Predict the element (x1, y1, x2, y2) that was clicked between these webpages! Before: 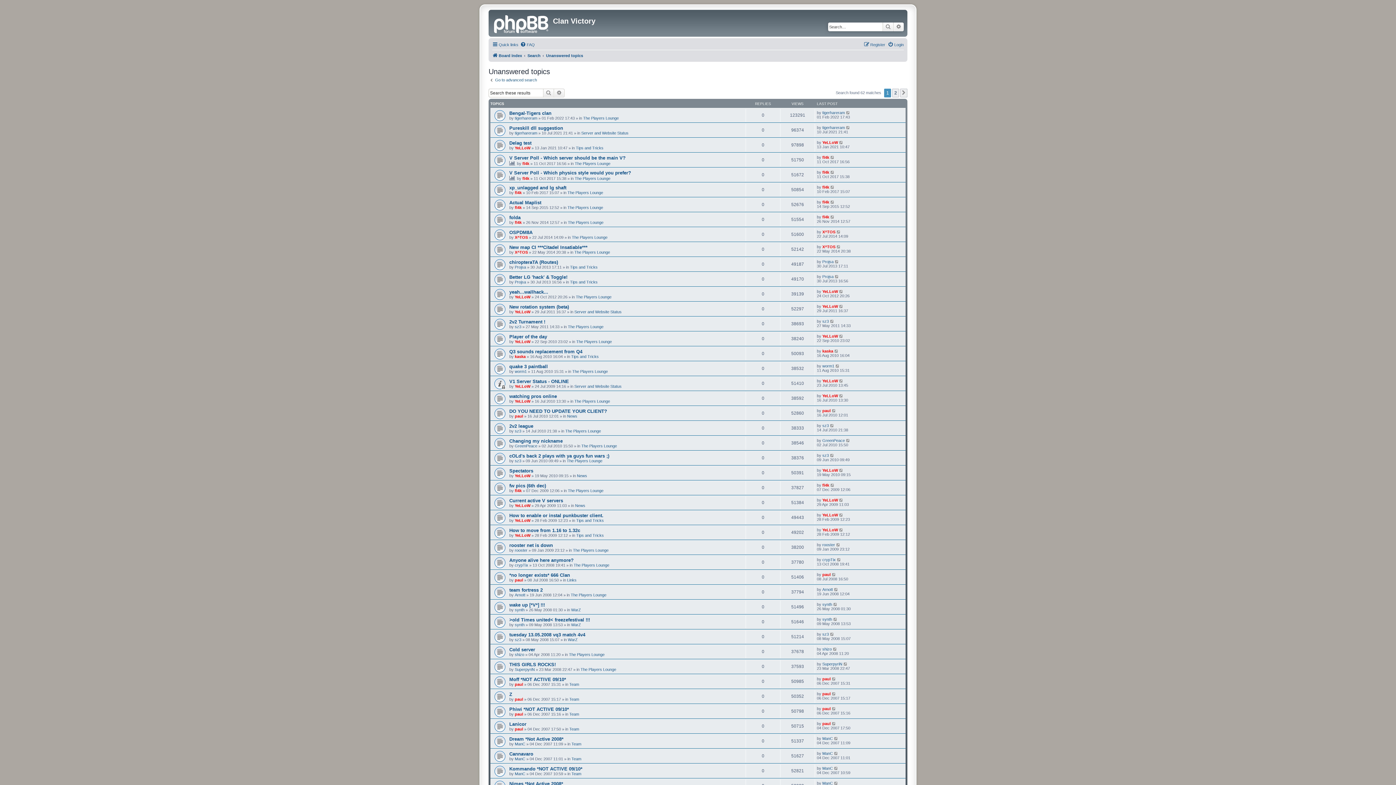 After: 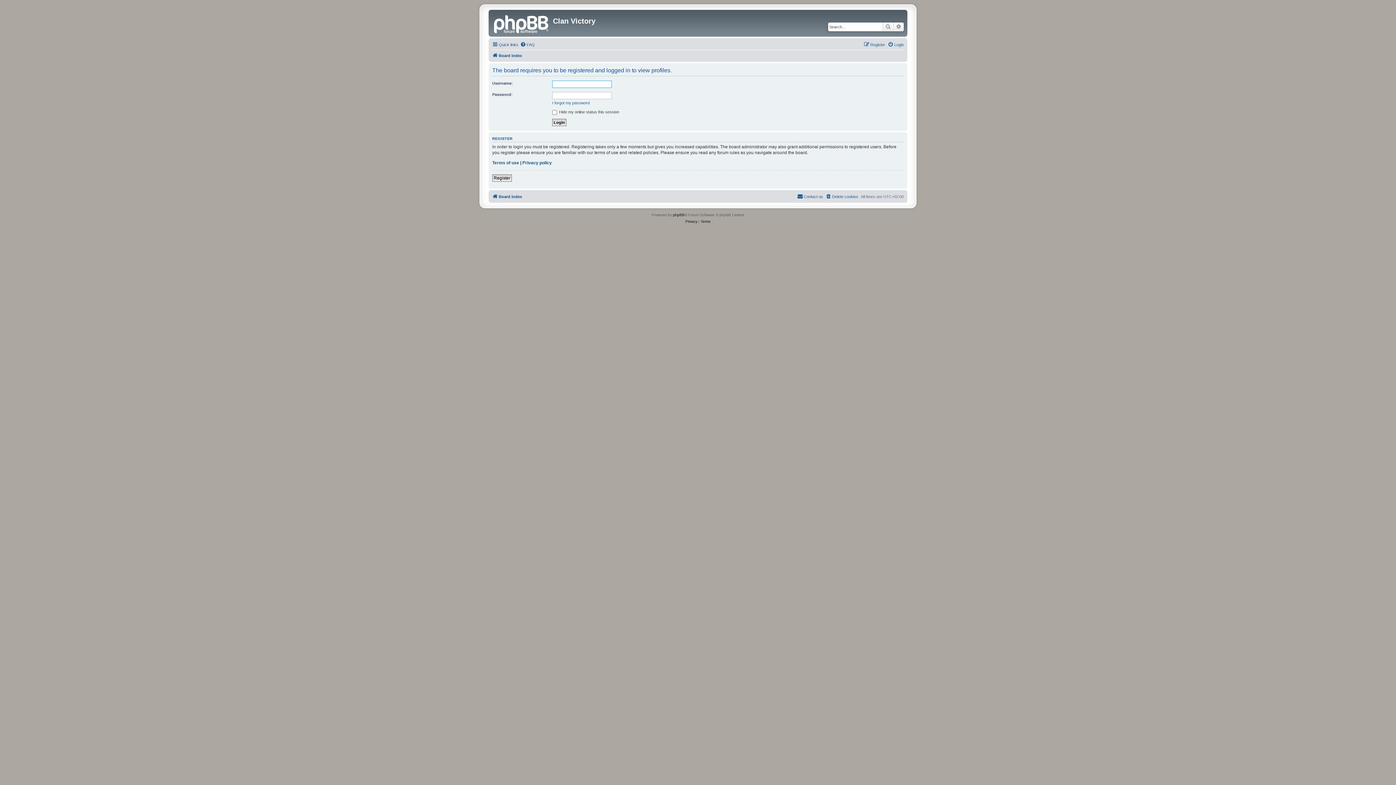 Action: label: sz3 bbox: (822, 423, 829, 427)